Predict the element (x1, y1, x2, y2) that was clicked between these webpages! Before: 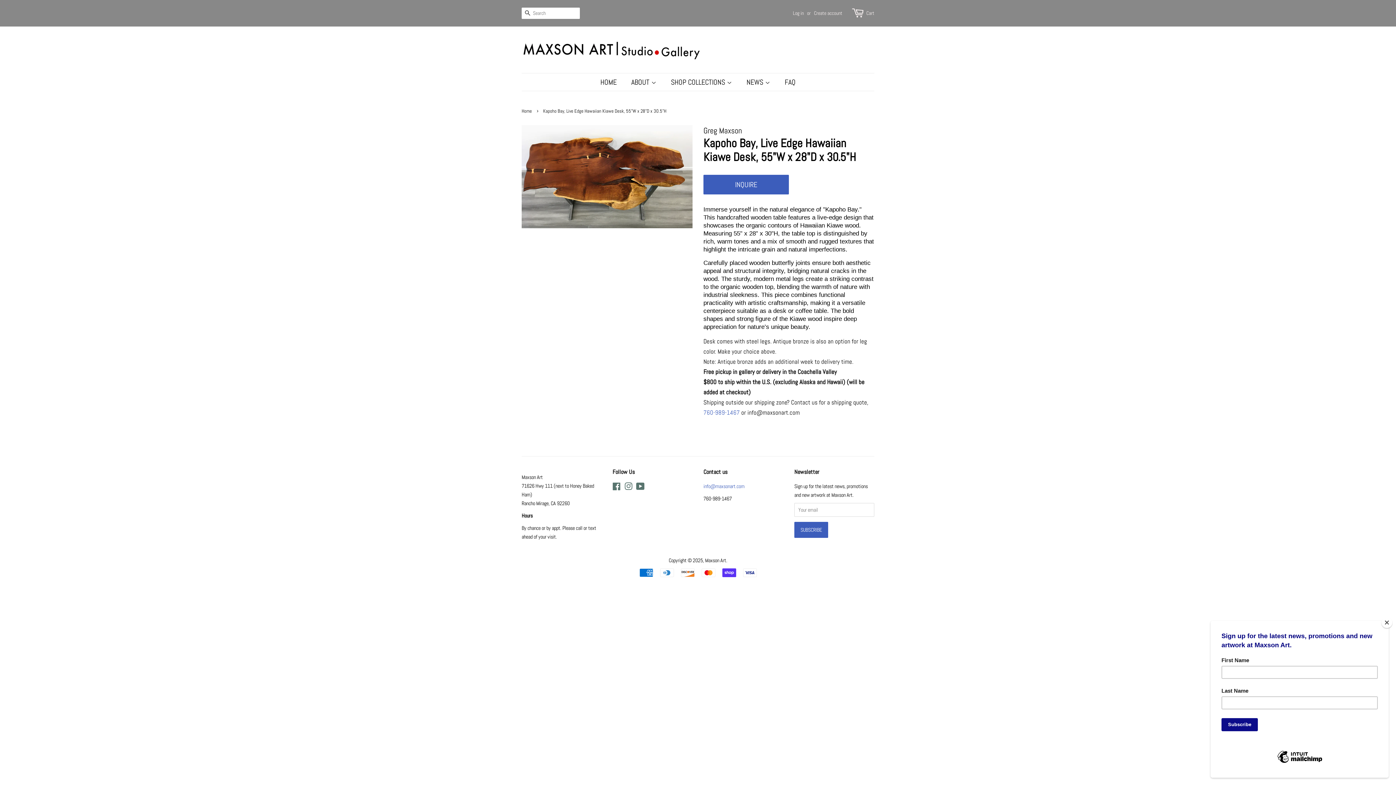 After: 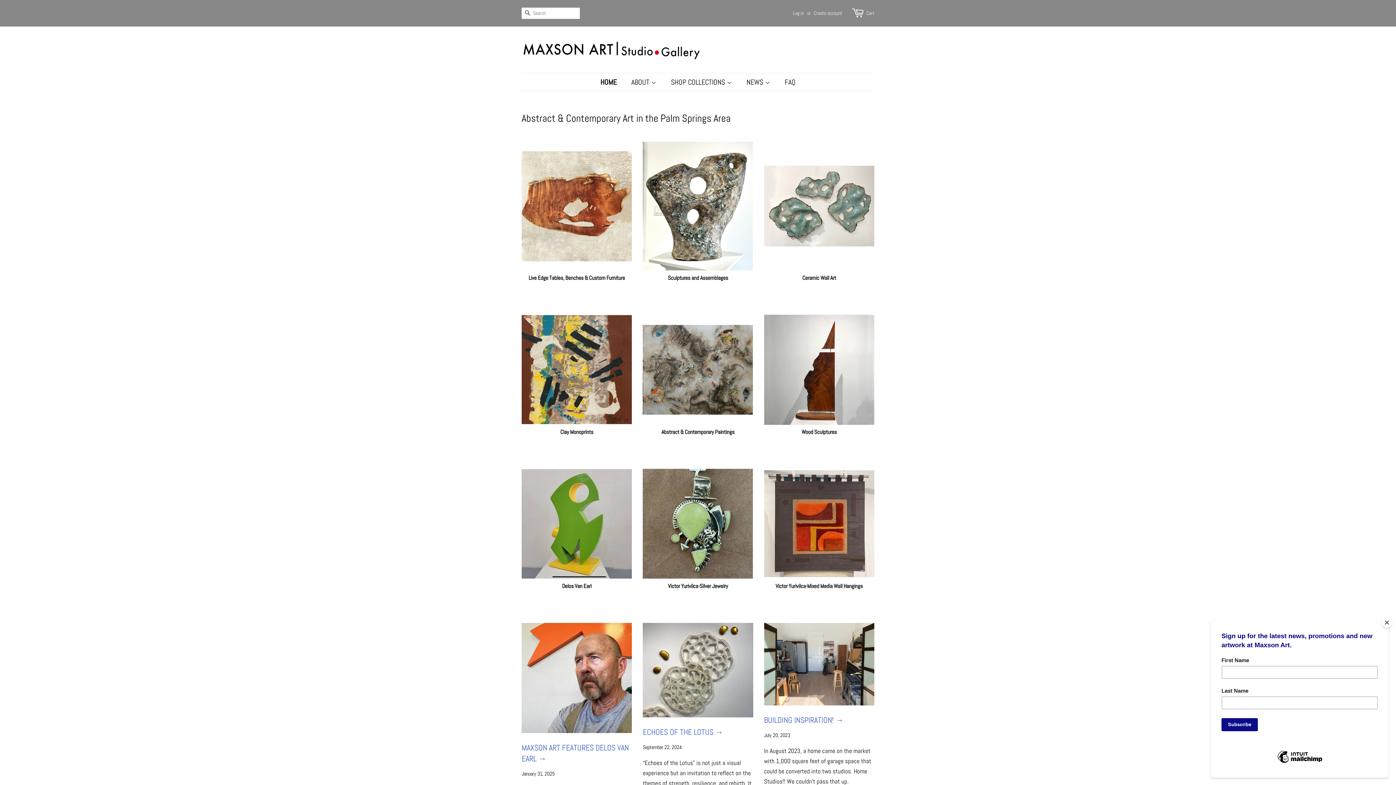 Action: label: Maxson Art bbox: (705, 557, 726, 564)